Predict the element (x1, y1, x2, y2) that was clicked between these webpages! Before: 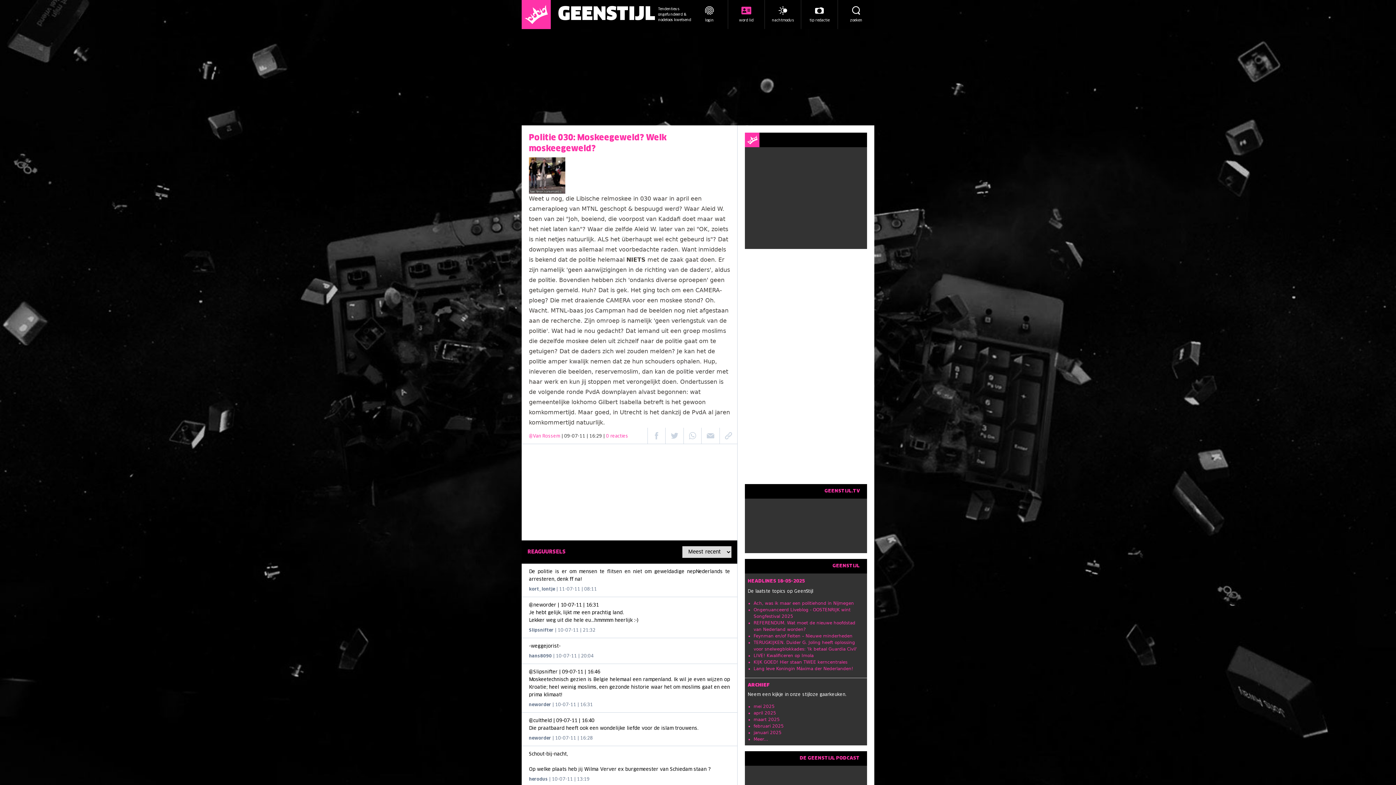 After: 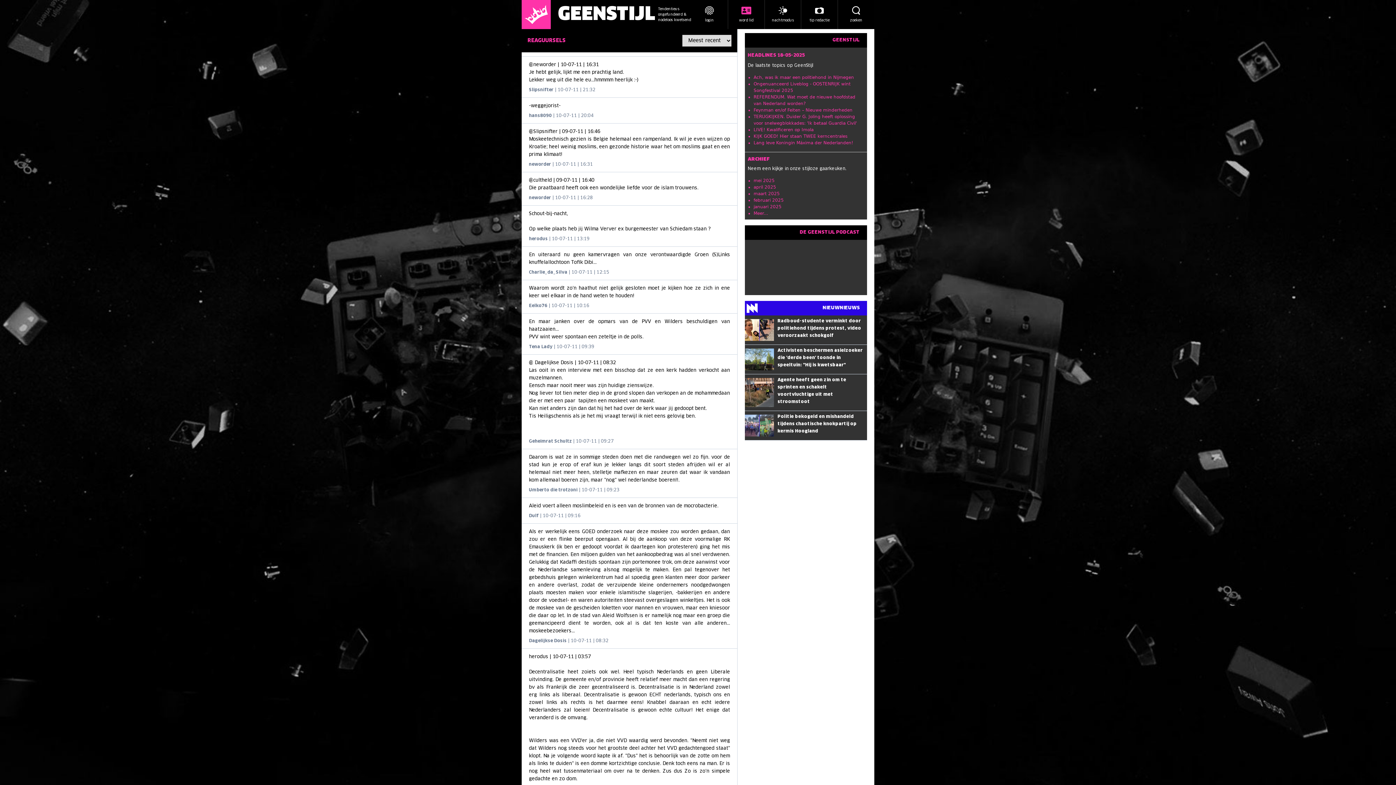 Action: label: | 09-07-11 | 16:29 | 0 reacties bbox: (561, 434, 628, 438)